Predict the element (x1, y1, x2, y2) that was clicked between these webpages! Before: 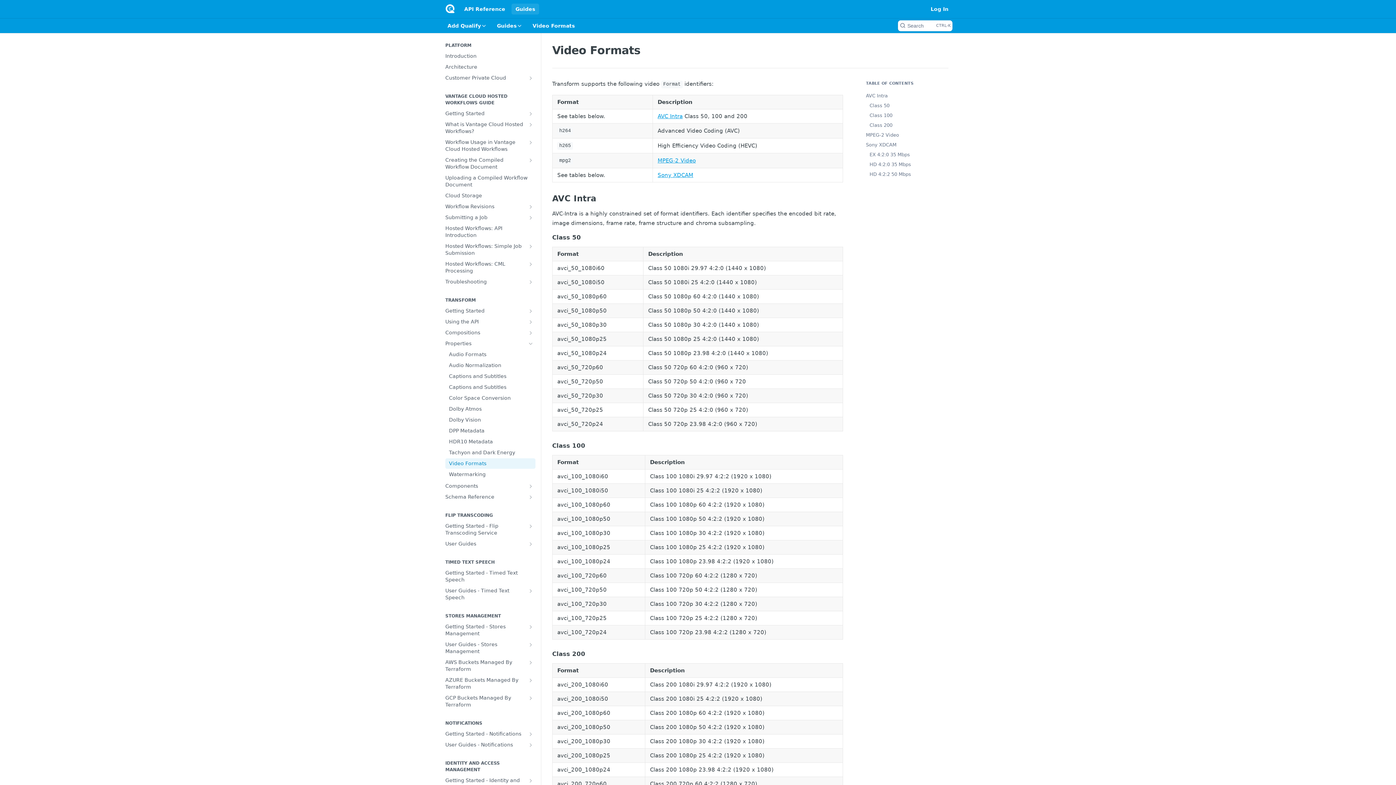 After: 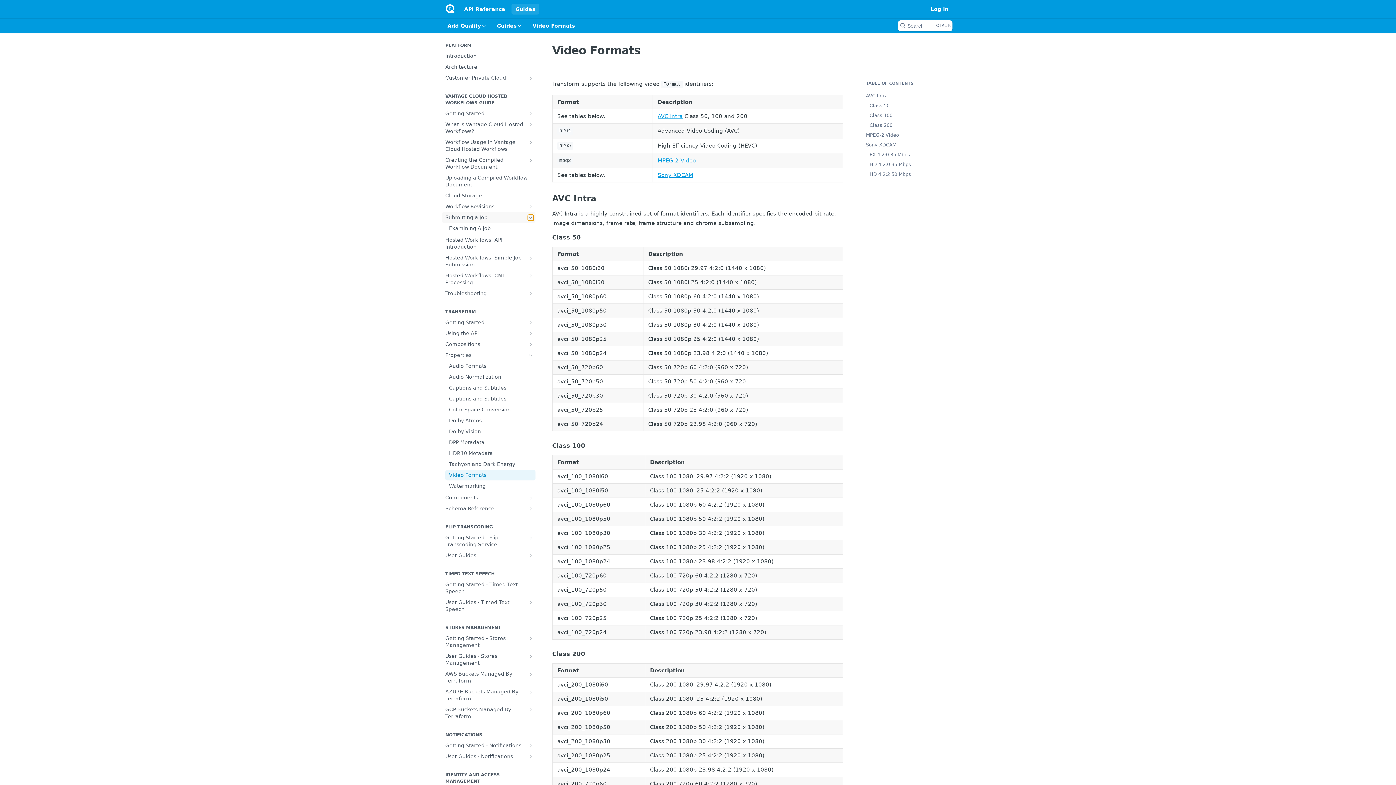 Action: label: Show subpages for Submitting a Job bbox: (528, 214, 533, 220)